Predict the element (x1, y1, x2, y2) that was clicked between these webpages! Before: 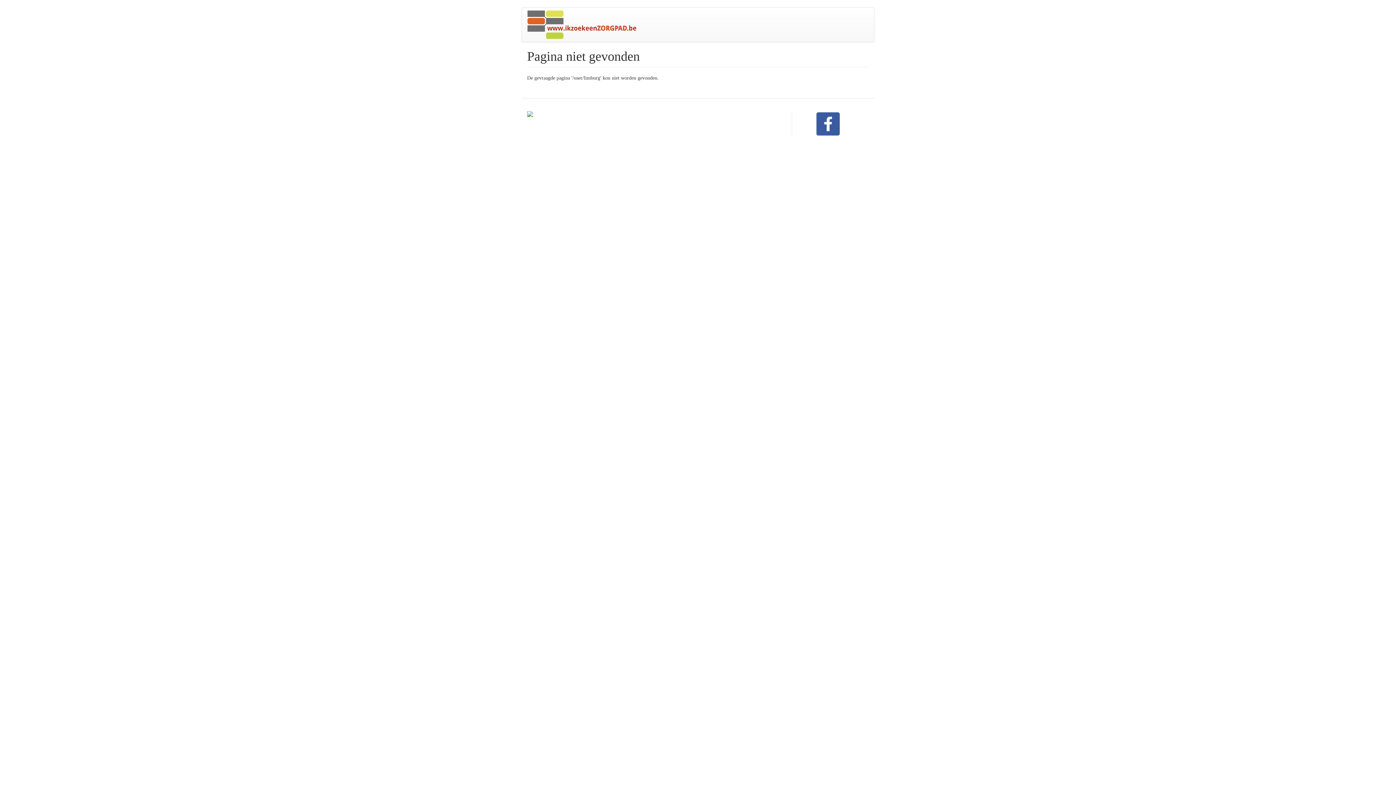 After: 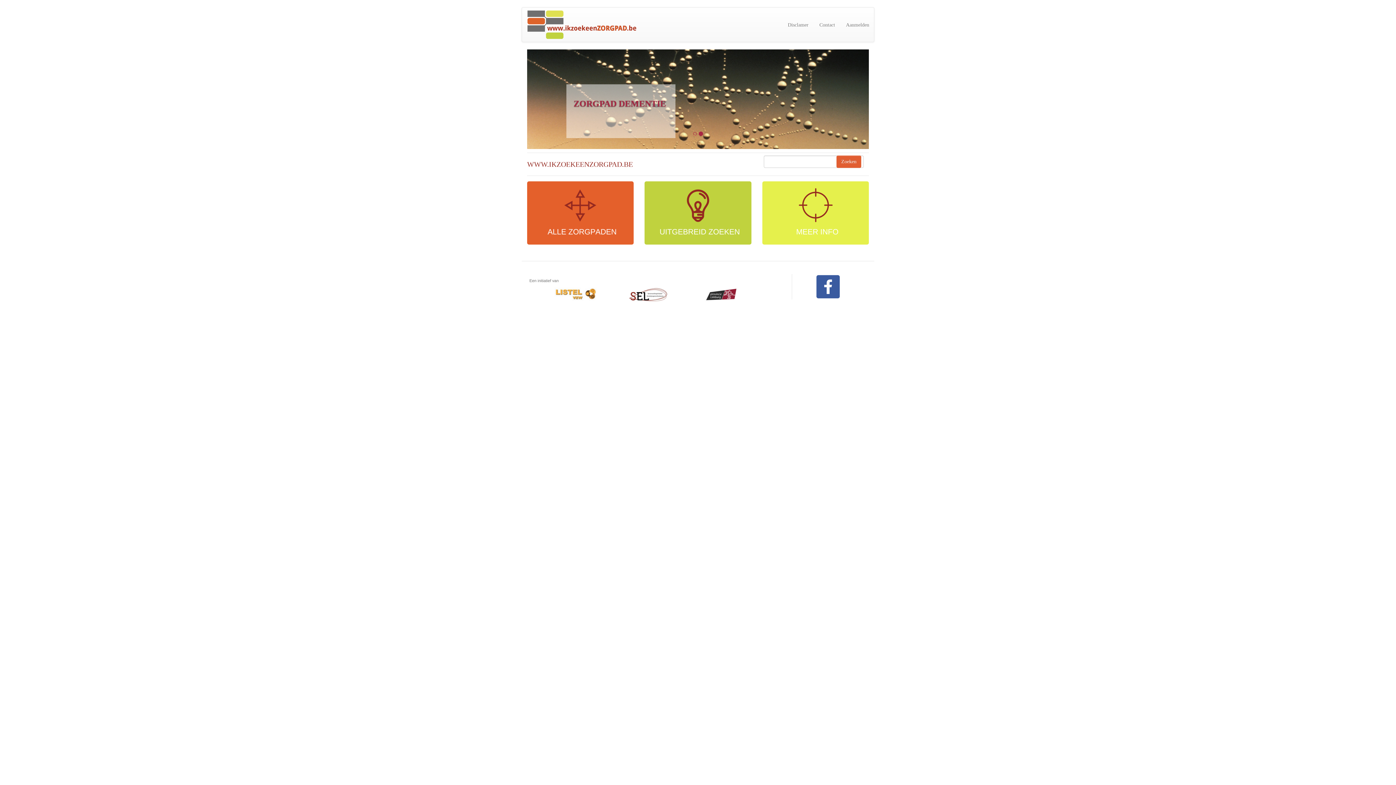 Action: bbox: (527, 10, 642, 38)